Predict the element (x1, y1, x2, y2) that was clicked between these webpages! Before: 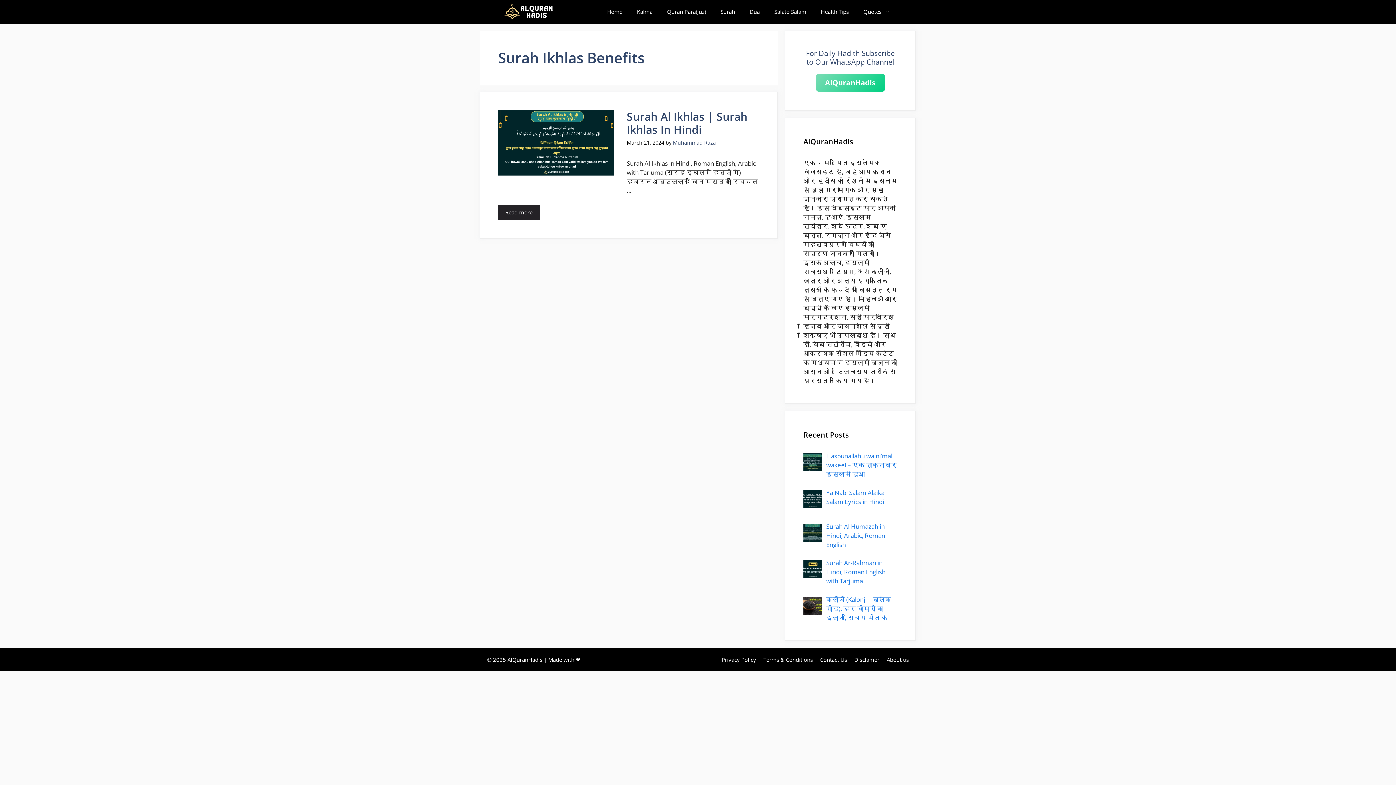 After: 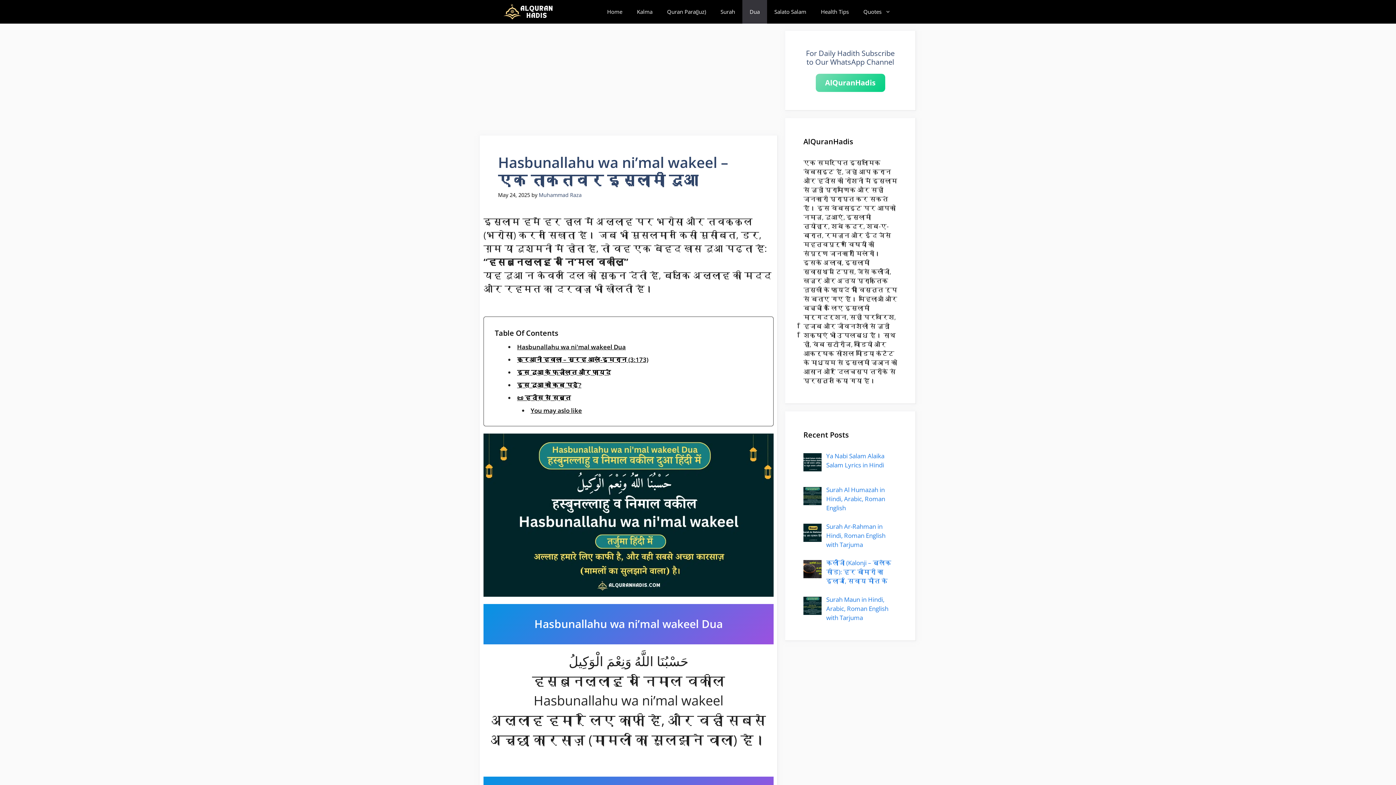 Action: bbox: (826, 452, 897, 478) label: Hasbunallahu wa ni’mal wakeel – एक ताक़तवर इस्लामी दुआ